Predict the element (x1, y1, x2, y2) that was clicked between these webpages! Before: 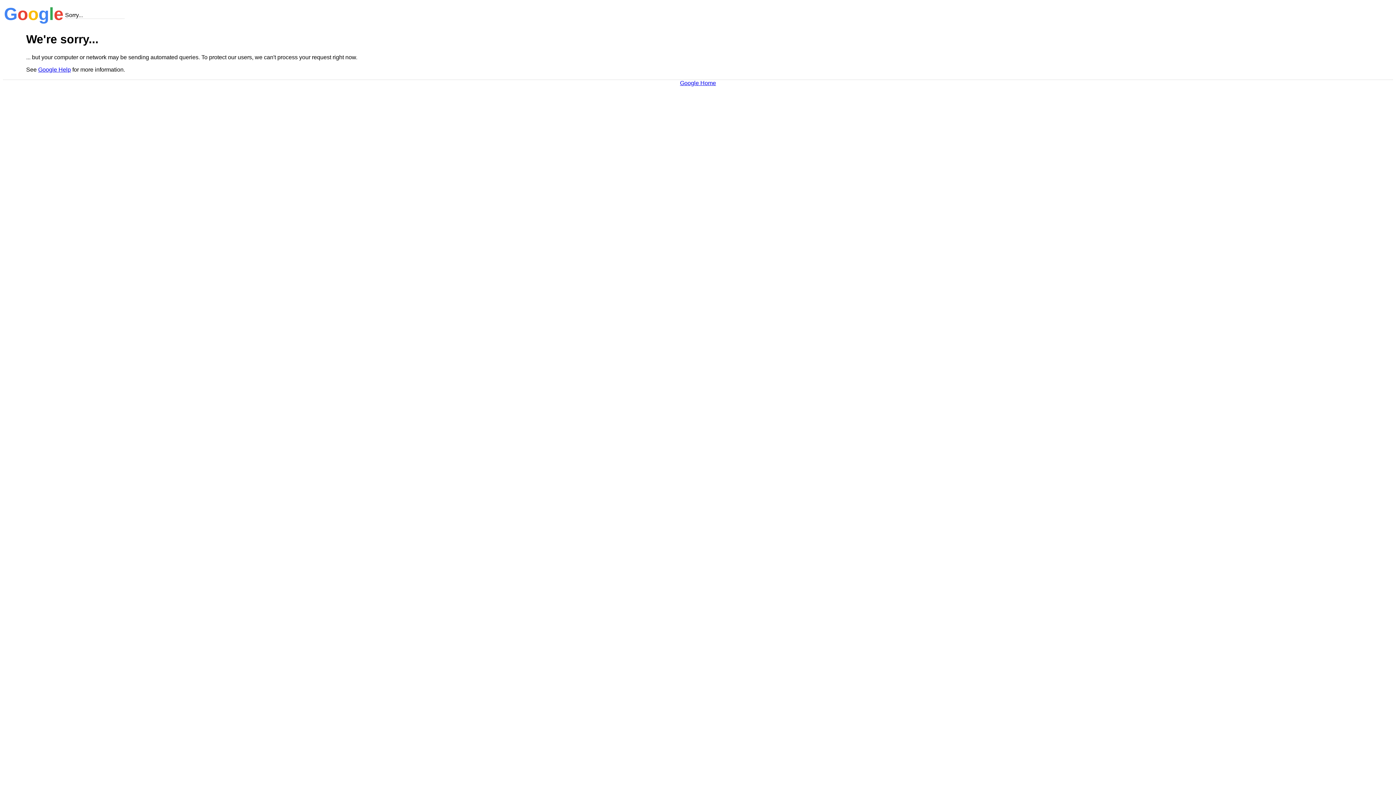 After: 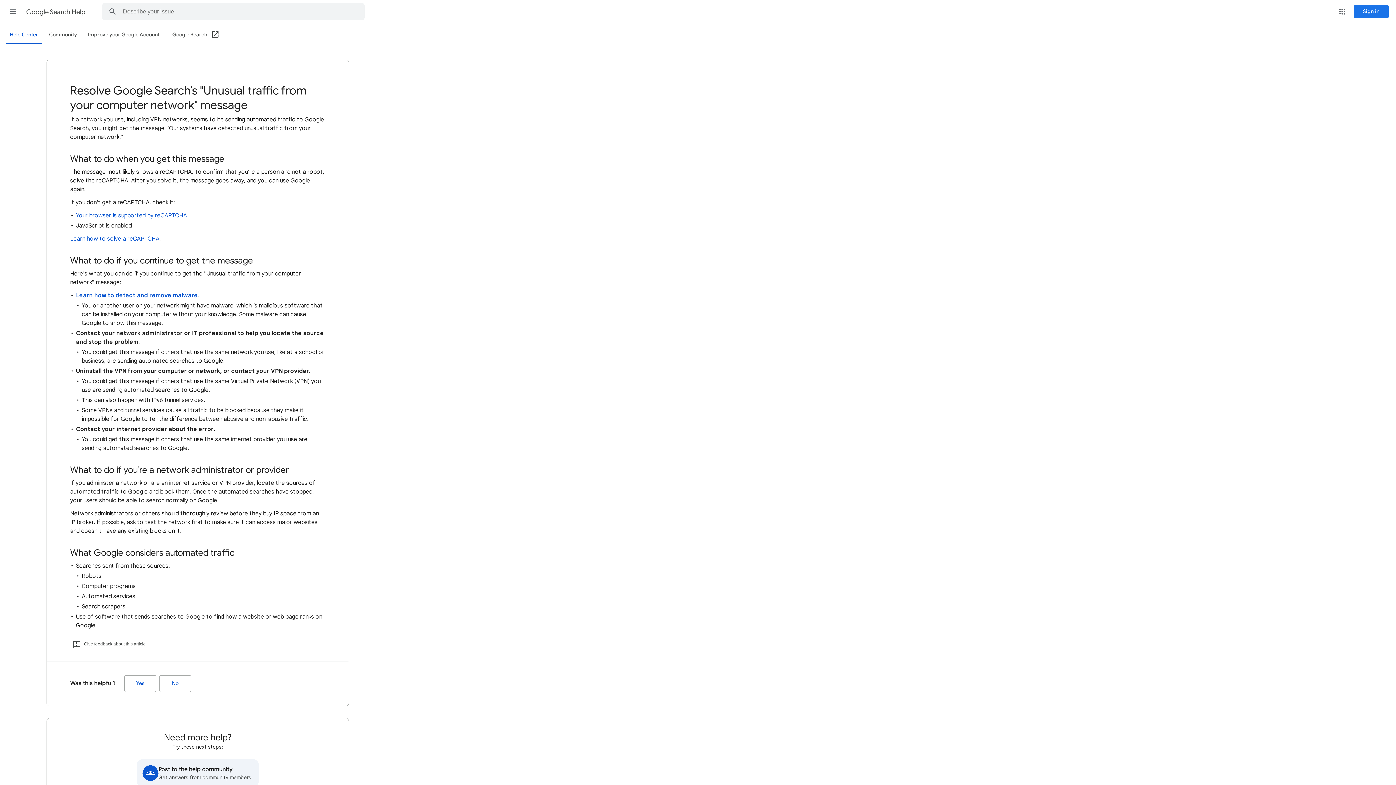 Action: bbox: (38, 66, 70, 72) label: Google Help